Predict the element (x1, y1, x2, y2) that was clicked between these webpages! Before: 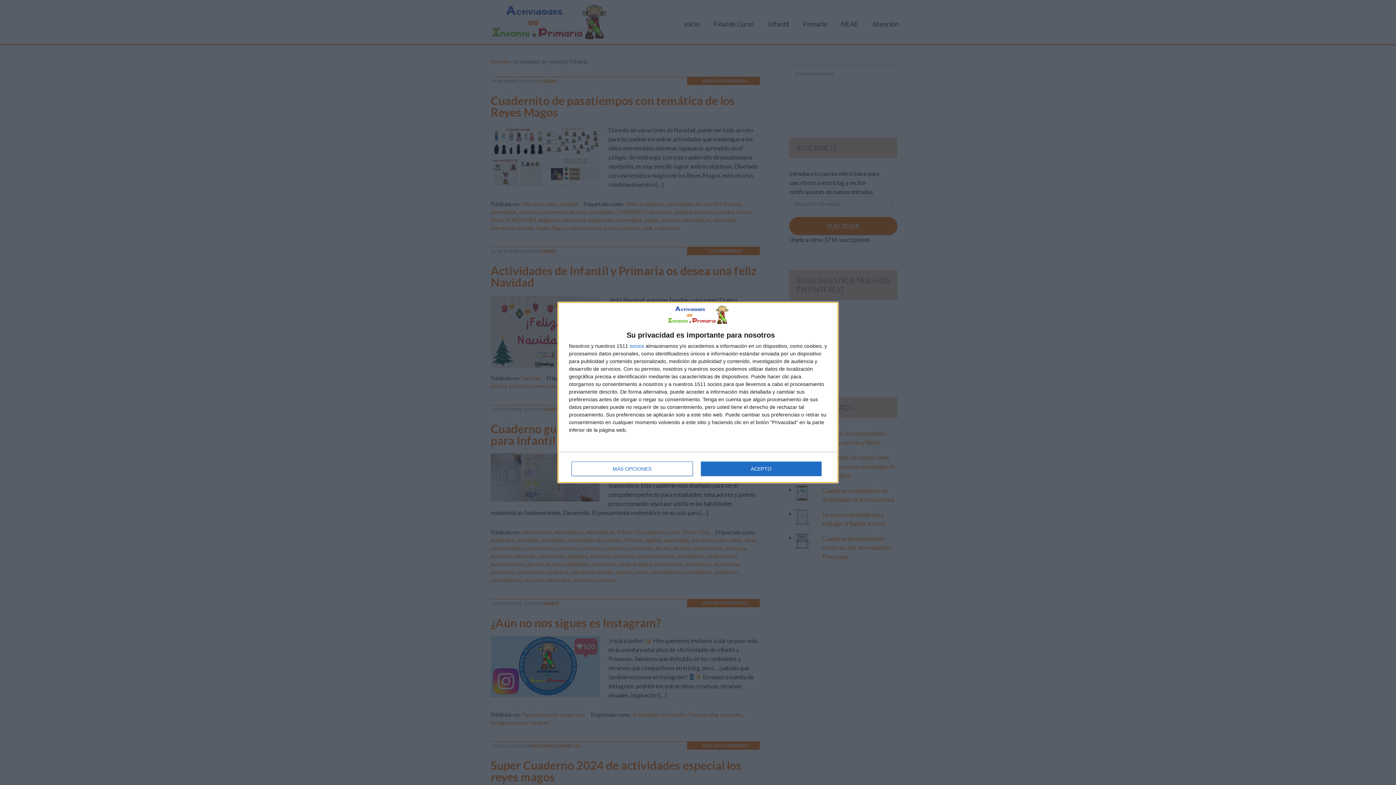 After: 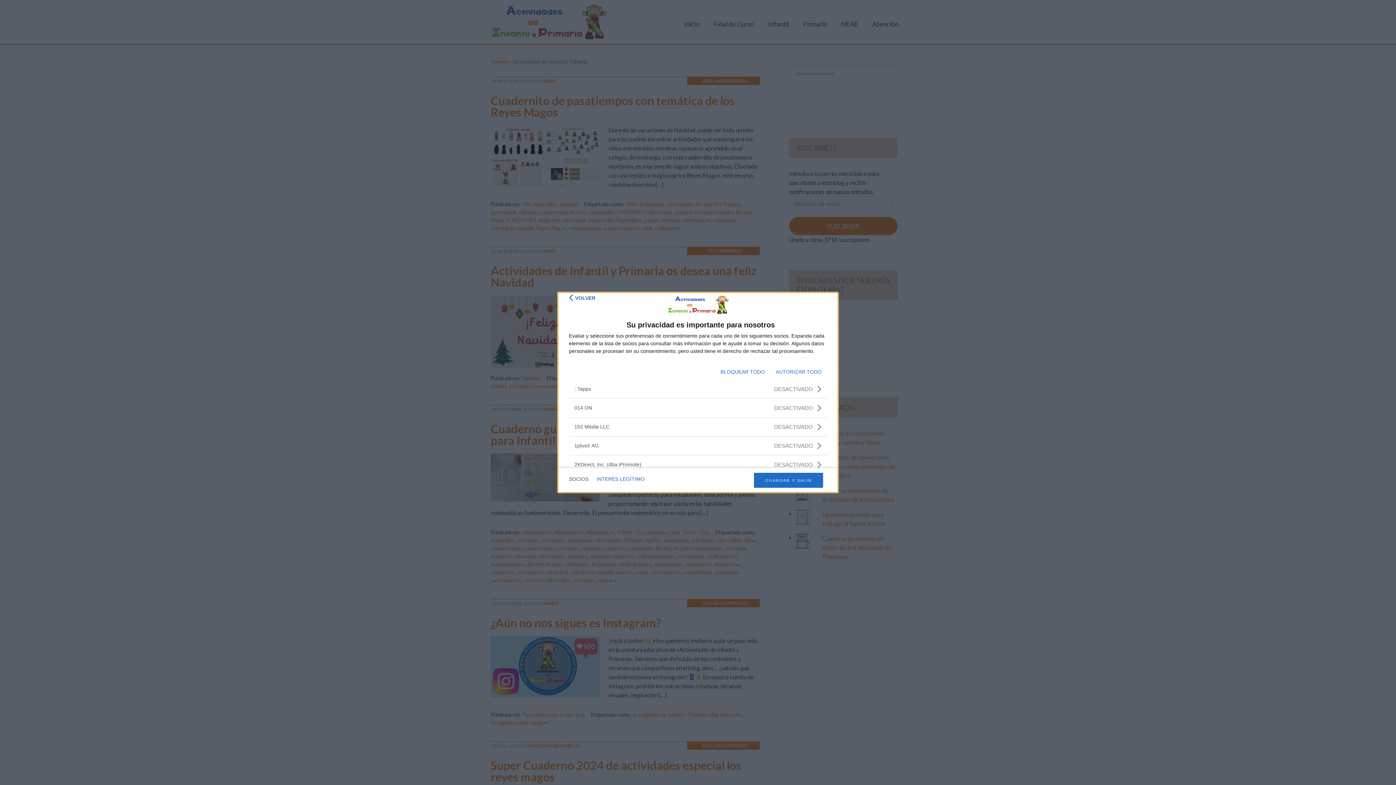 Action: bbox: (629, 343, 644, 348) label: socios